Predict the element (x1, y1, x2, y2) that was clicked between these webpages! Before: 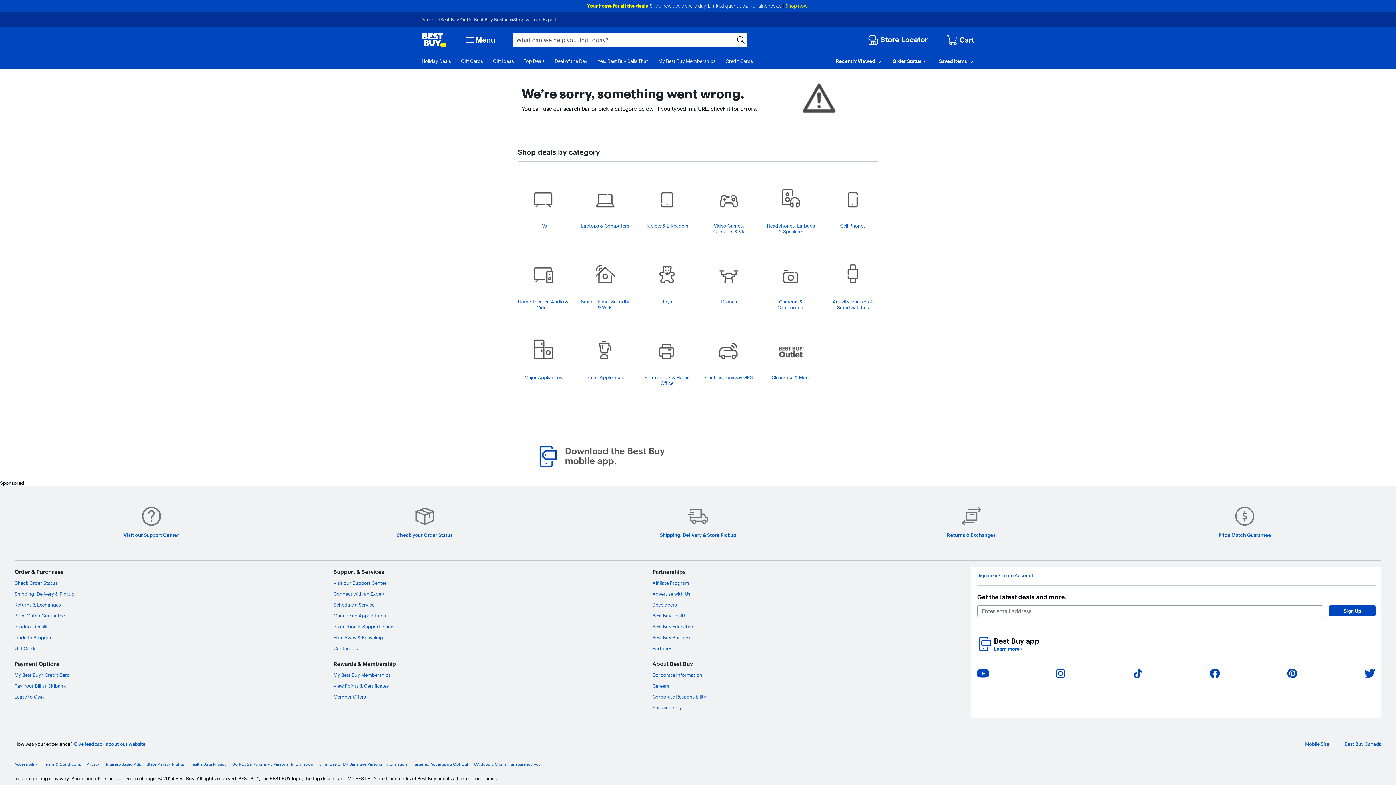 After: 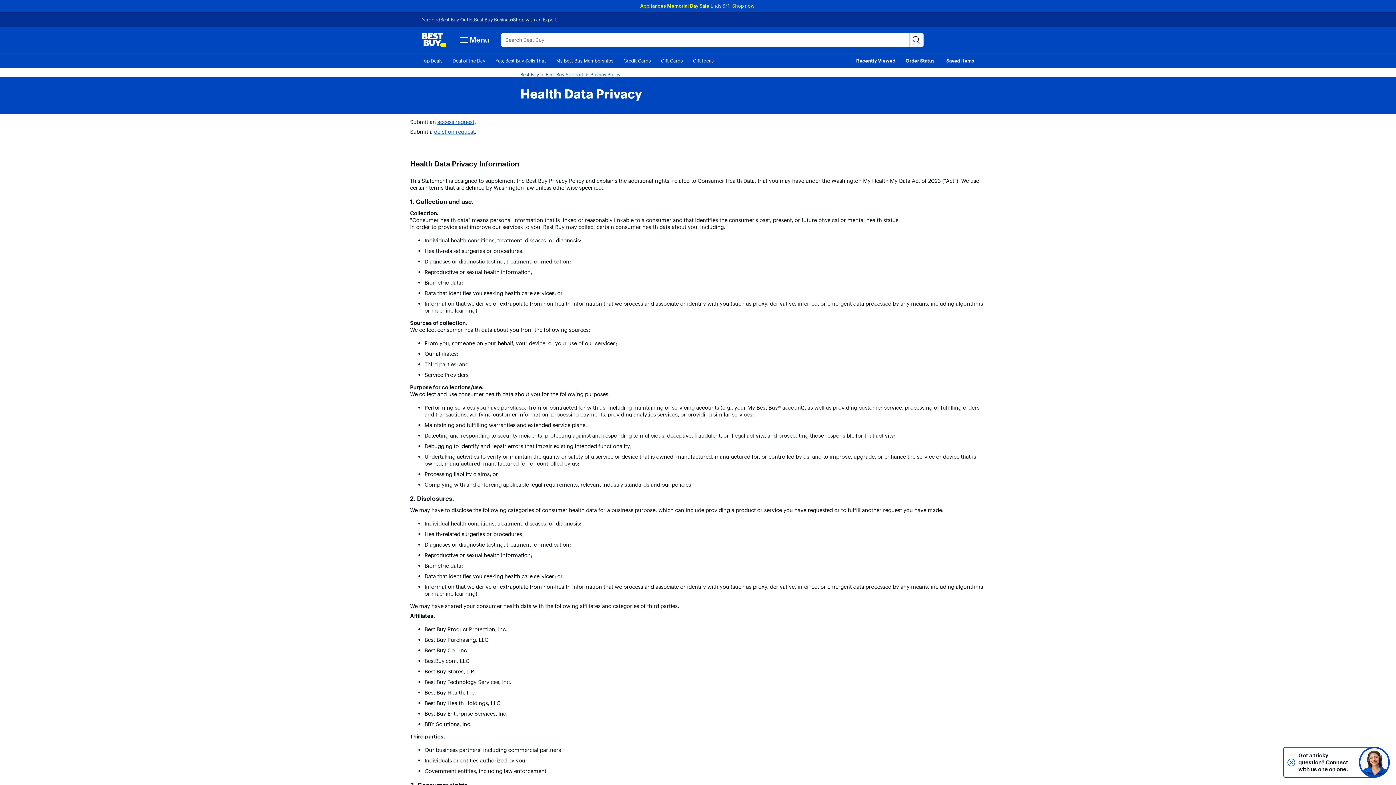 Action: bbox: (189, 762, 226, 767) label: Health Data Privacy